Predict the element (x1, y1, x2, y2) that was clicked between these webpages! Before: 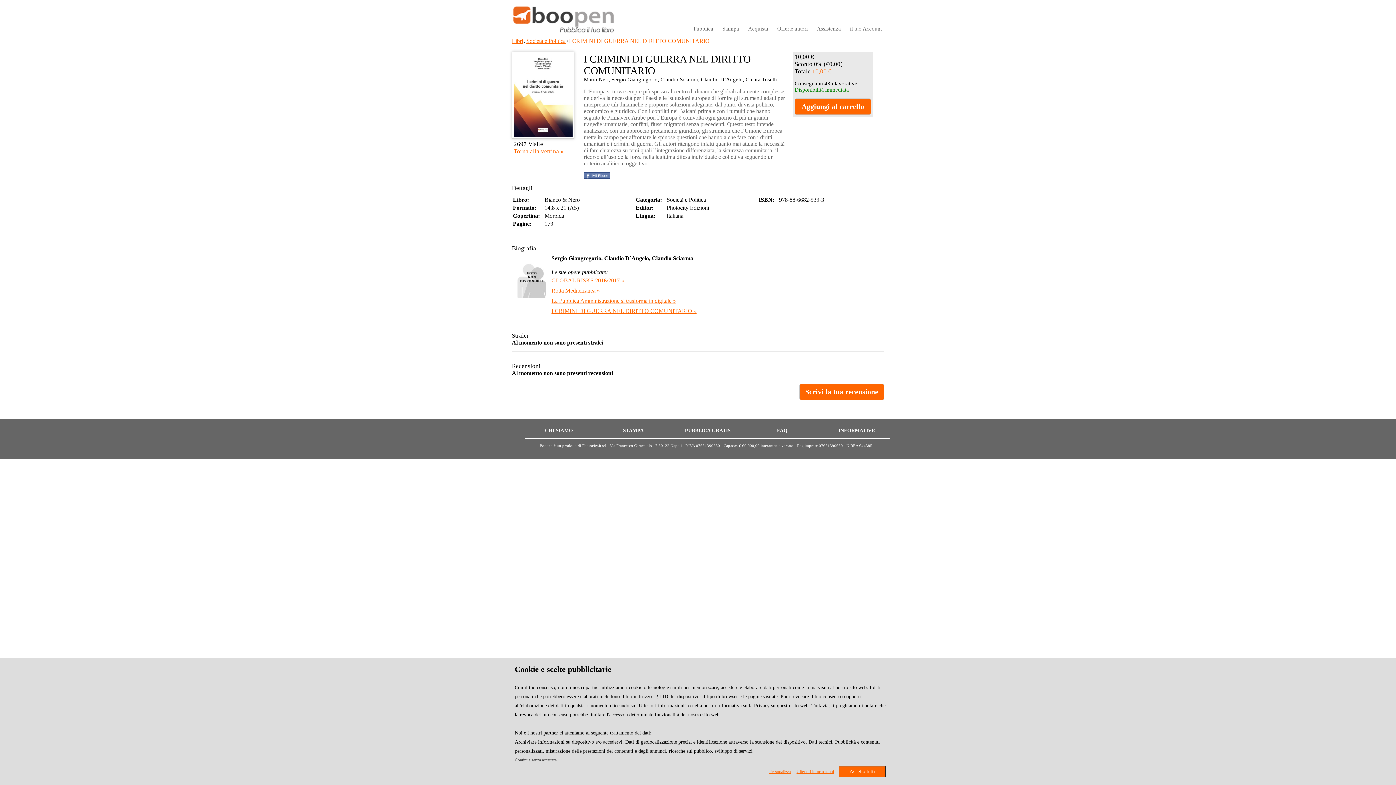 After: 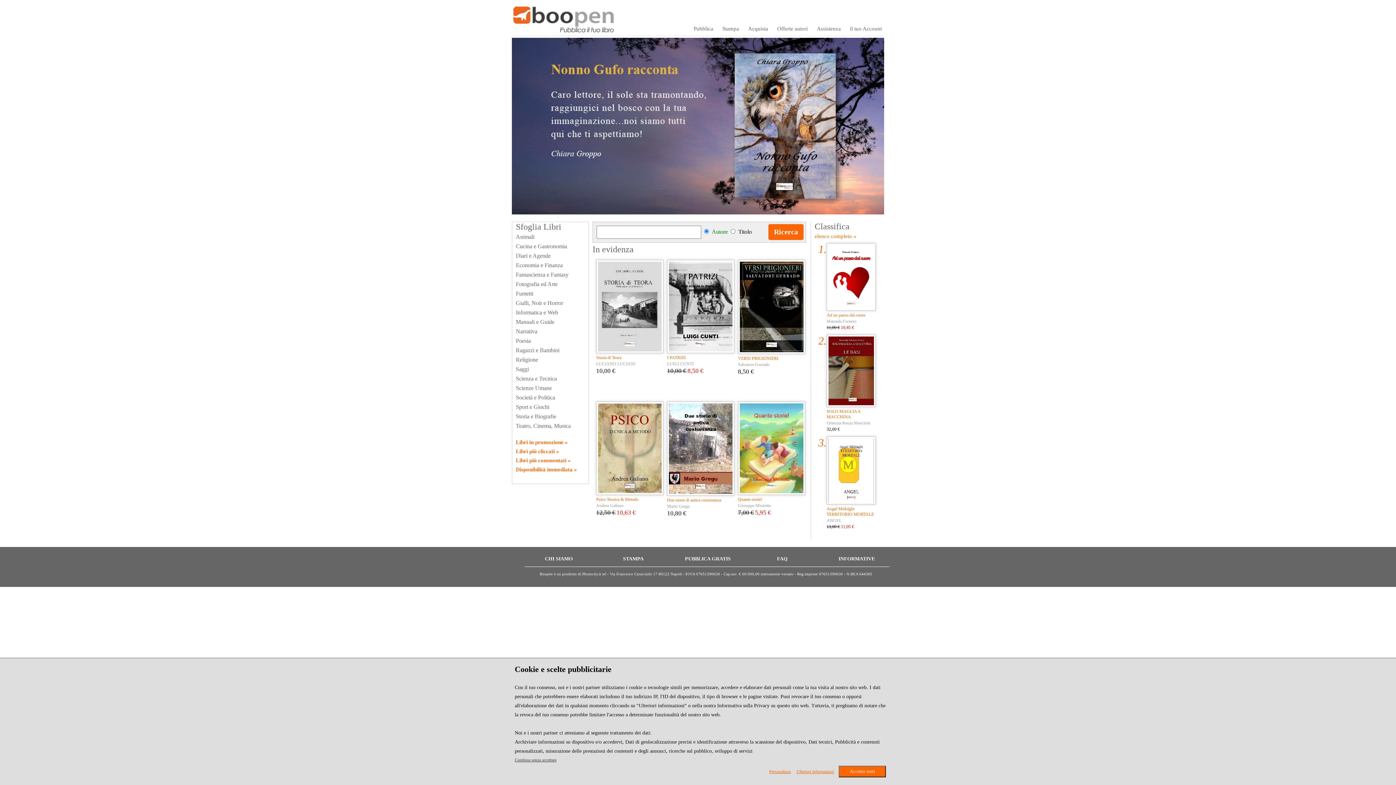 Action: label: Torna alla vetrina » bbox: (513, 147, 564, 154)